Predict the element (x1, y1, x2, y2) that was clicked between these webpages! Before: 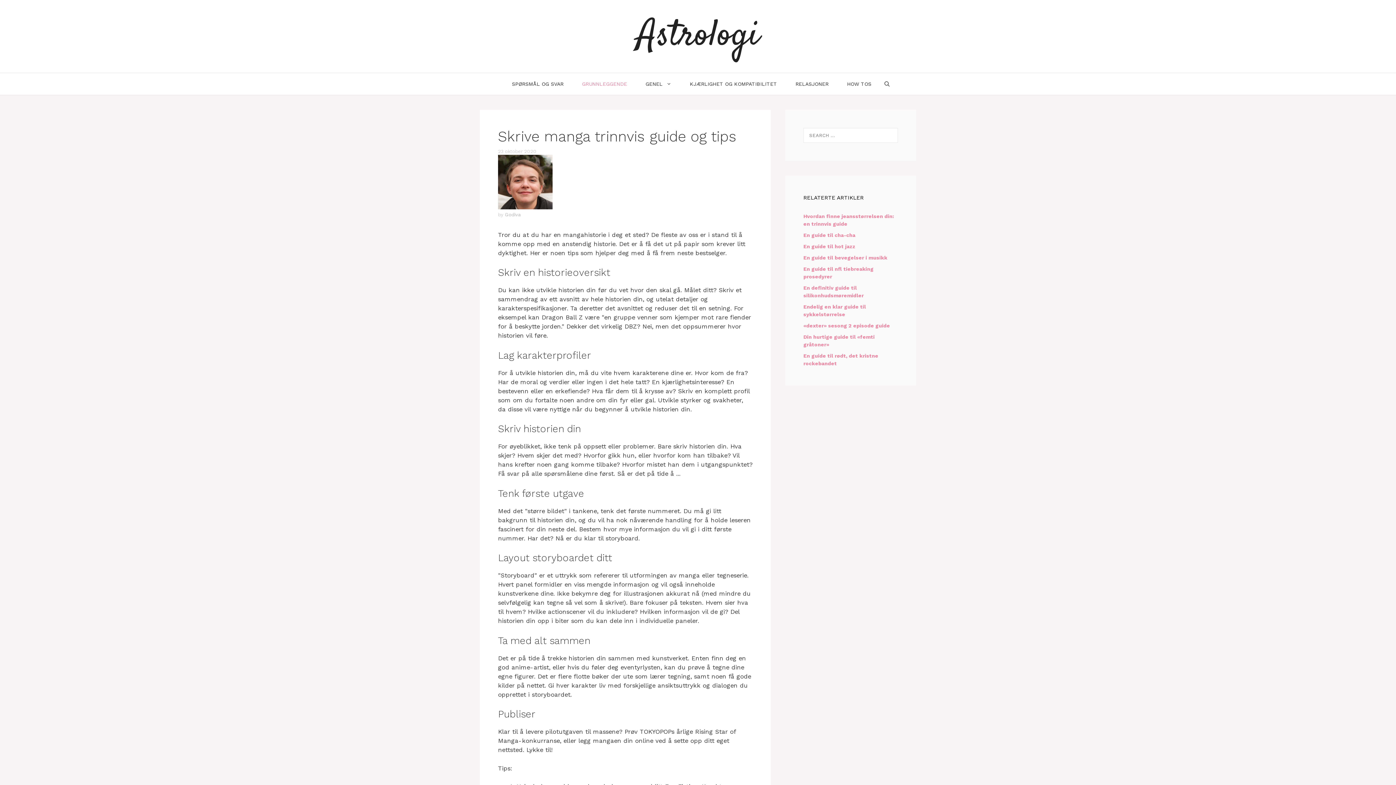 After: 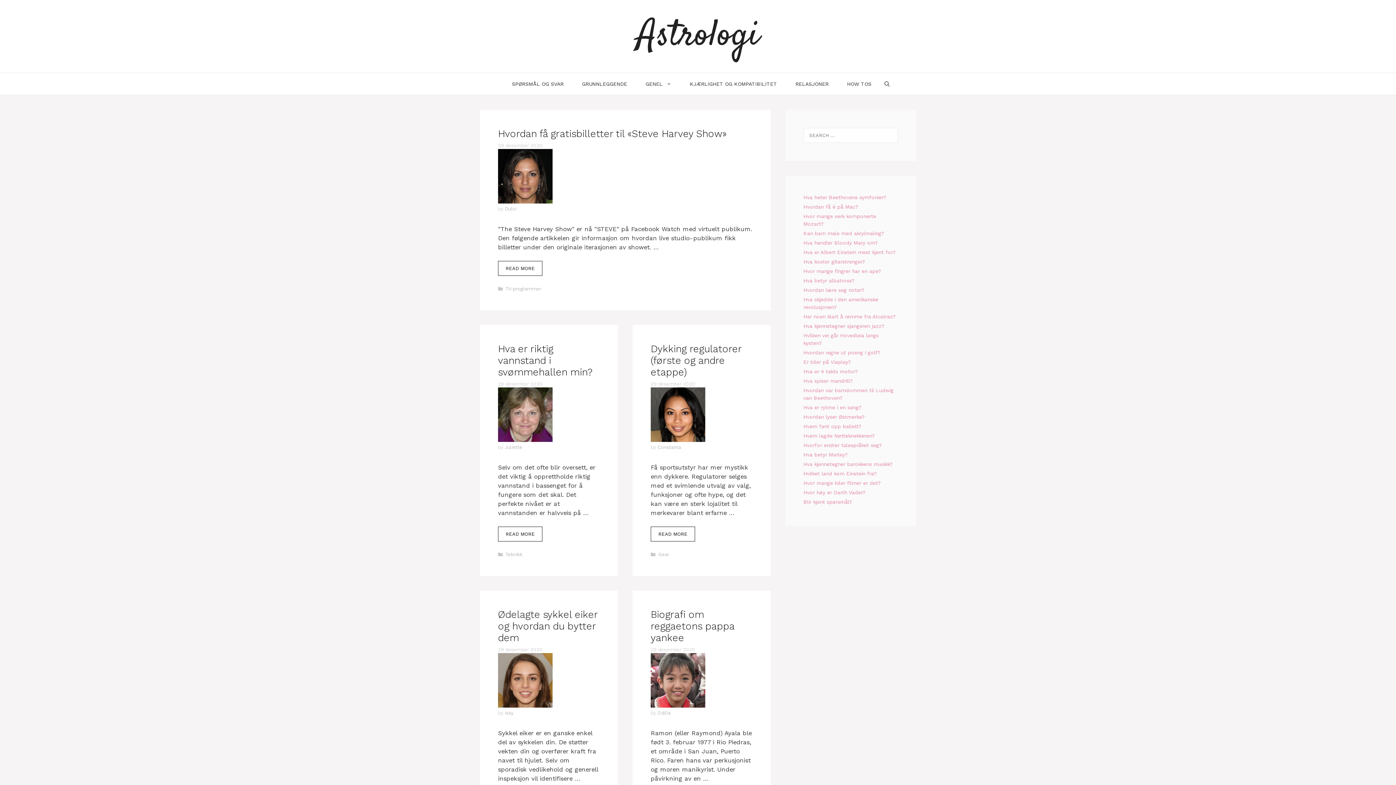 Action: label: Astrologi bbox: (636, 10, 759, 62)